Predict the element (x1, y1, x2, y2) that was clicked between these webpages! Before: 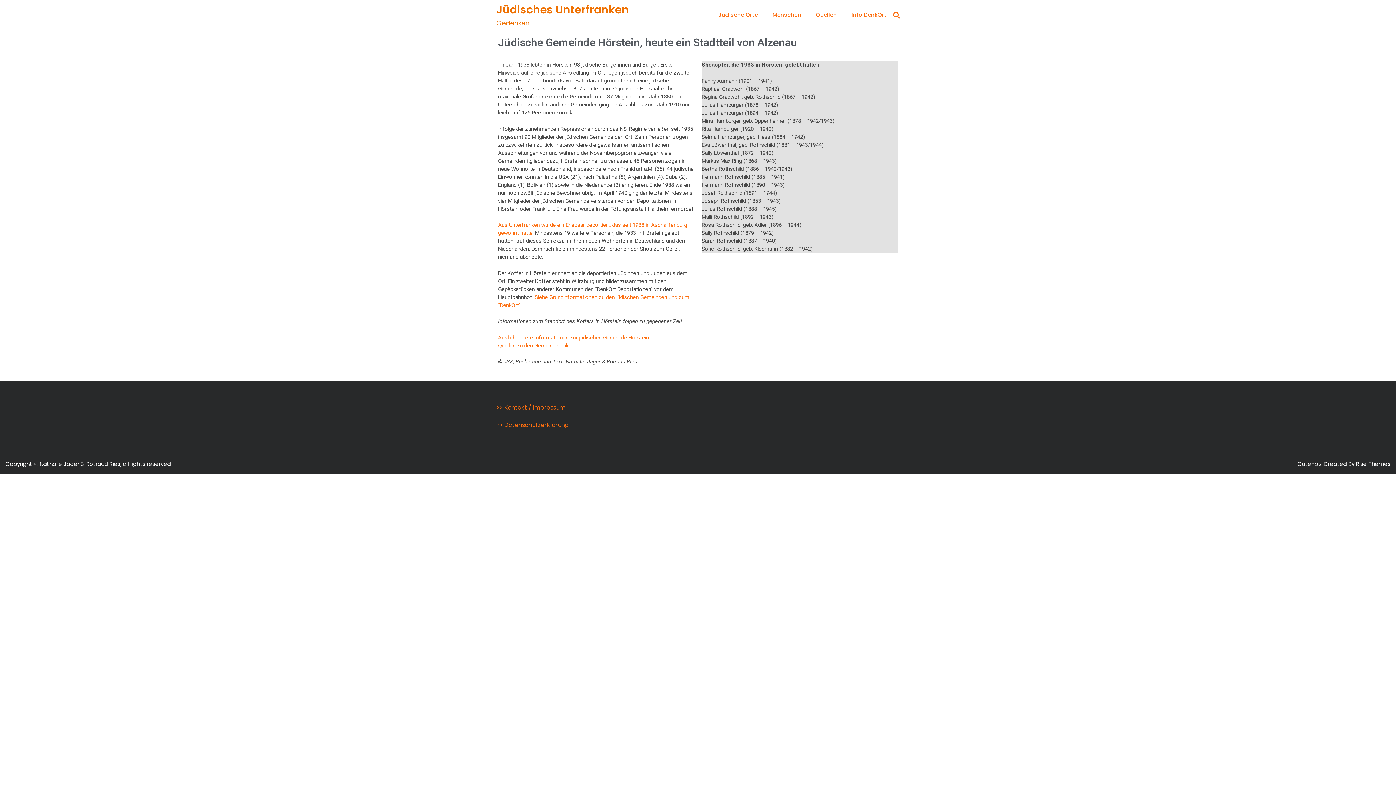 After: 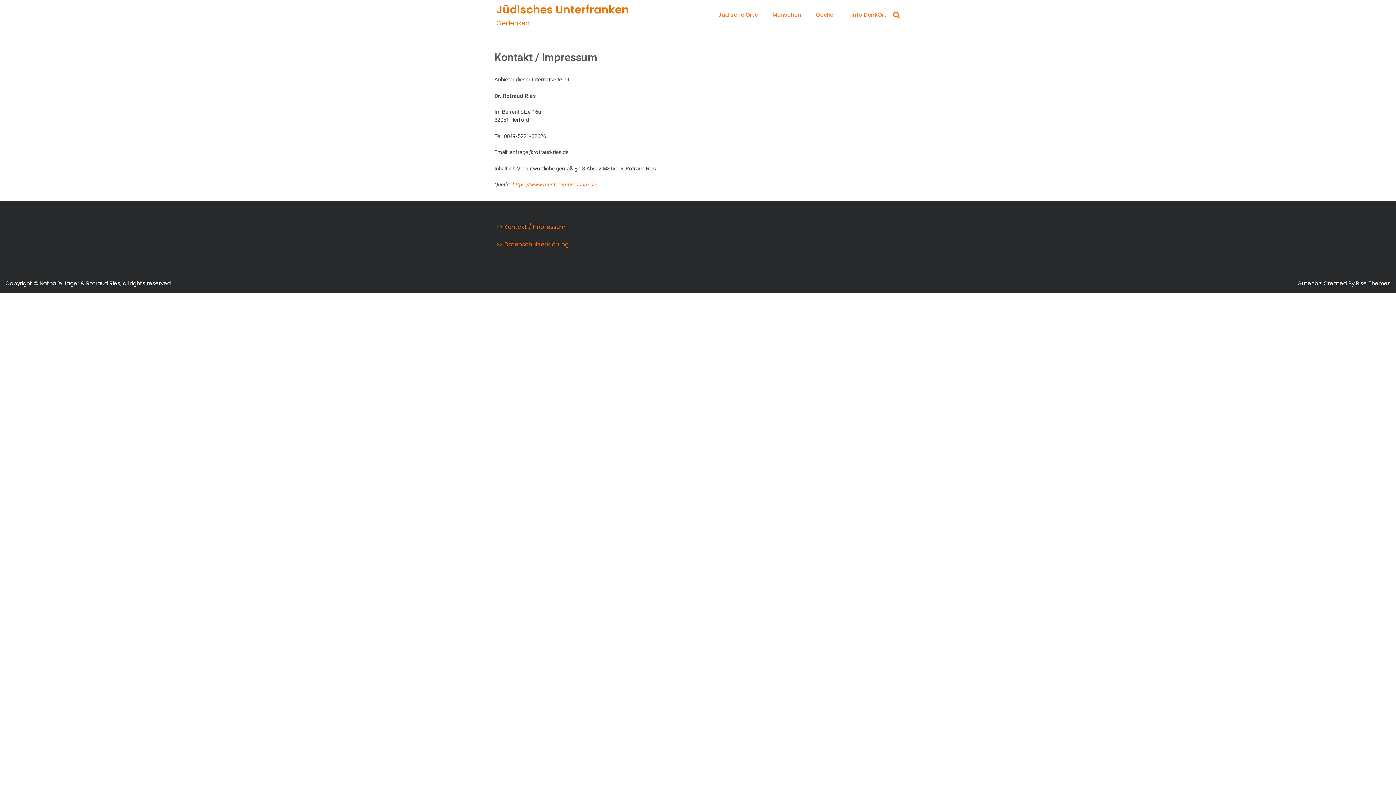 Action: bbox: (496, 403, 565, 411) label: >> Kontakt / Impressum